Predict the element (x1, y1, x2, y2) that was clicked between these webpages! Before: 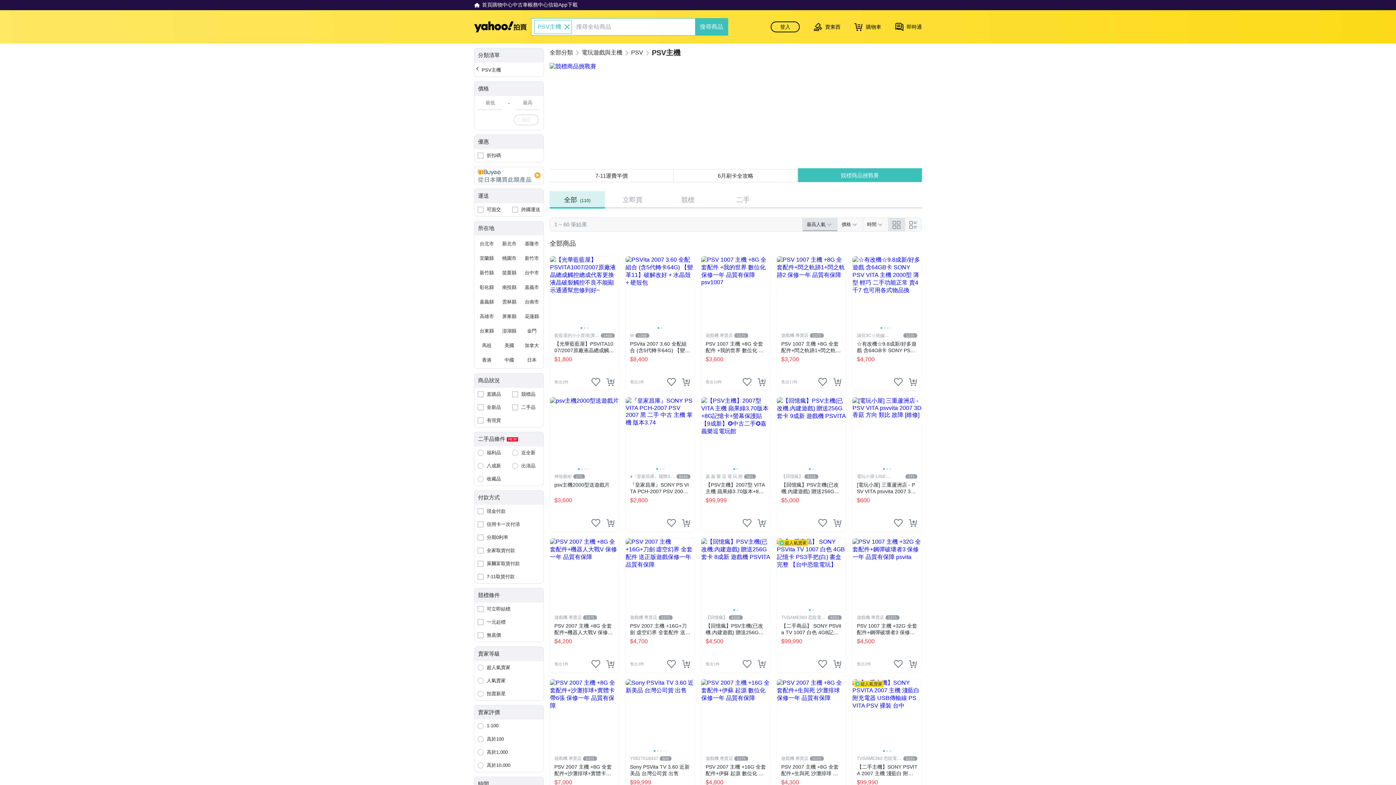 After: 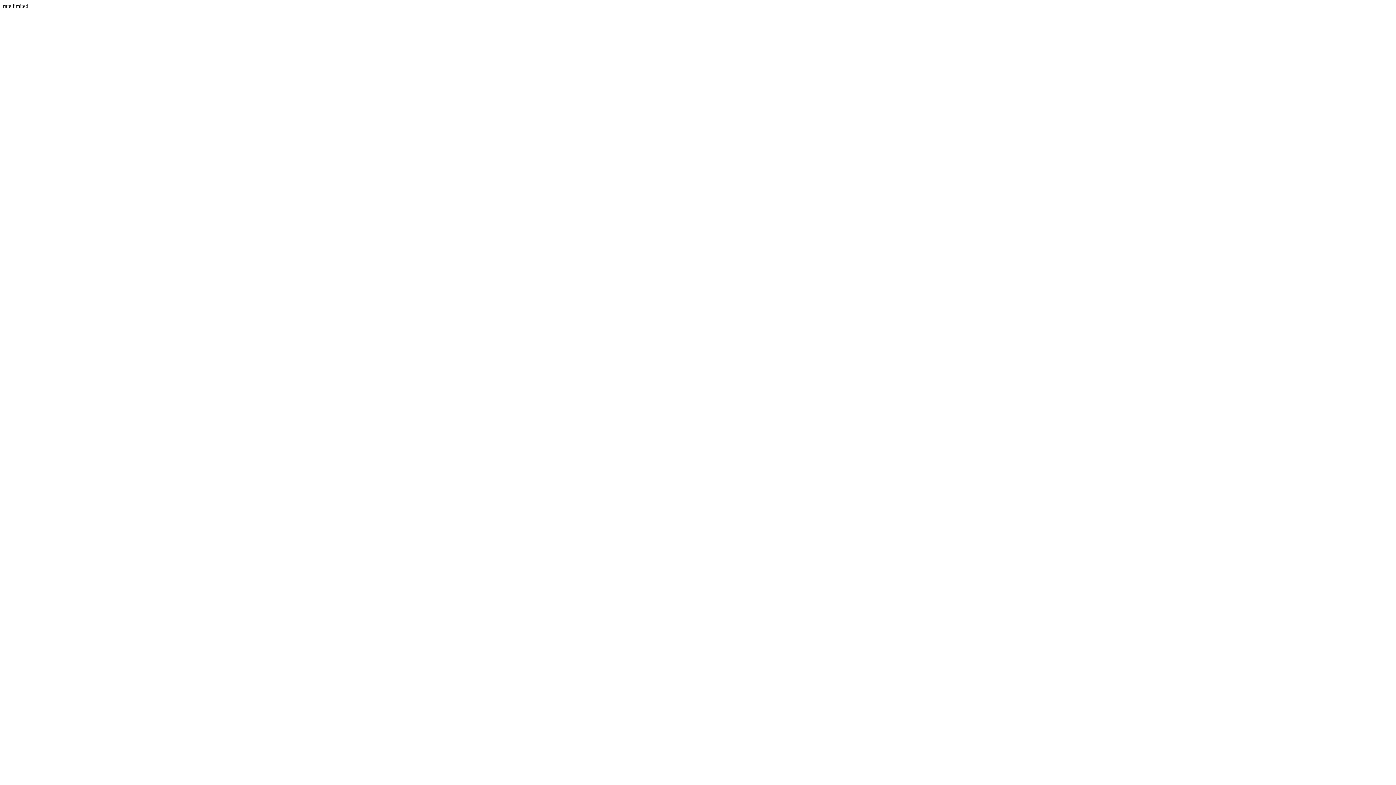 Action: bbox: (606, 660, 614, 668) label: 把商品加入我的購物車